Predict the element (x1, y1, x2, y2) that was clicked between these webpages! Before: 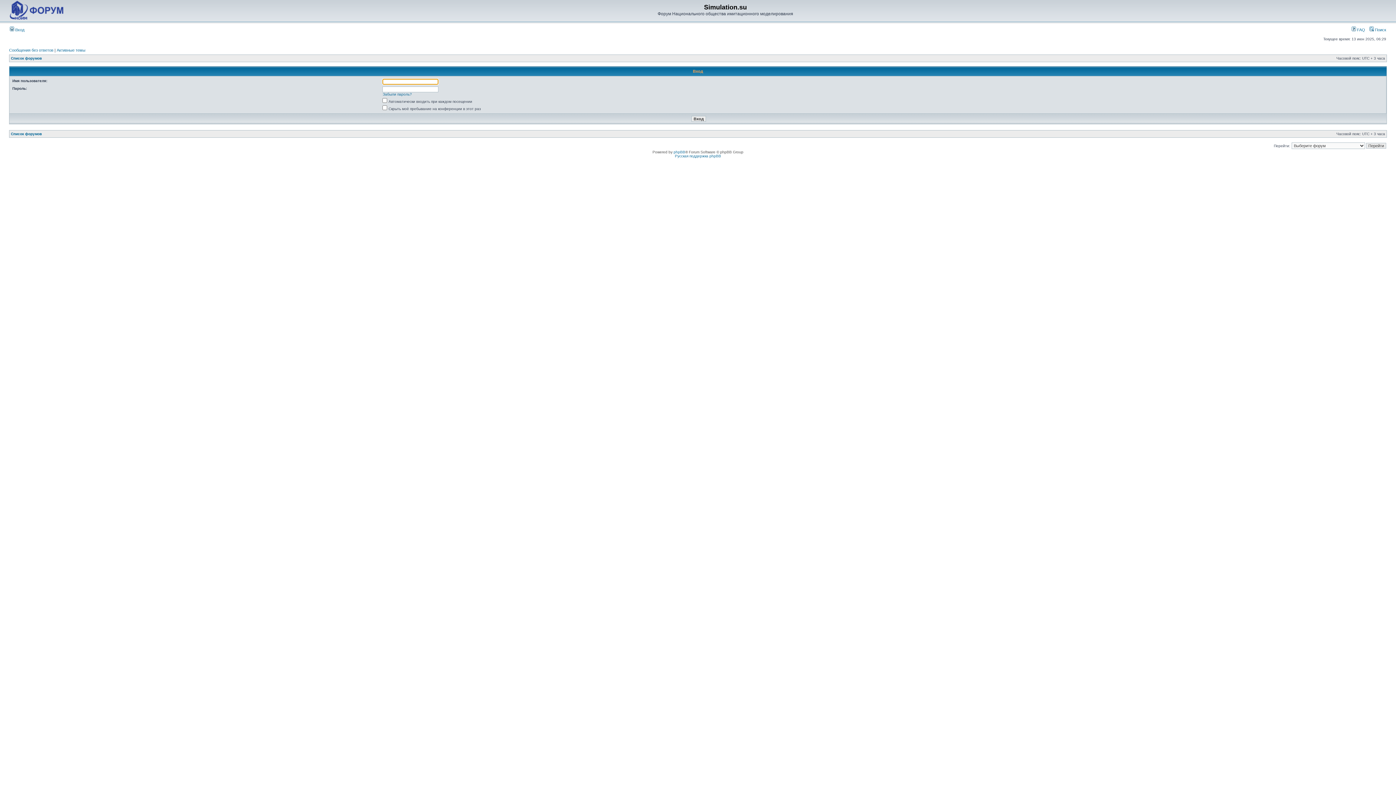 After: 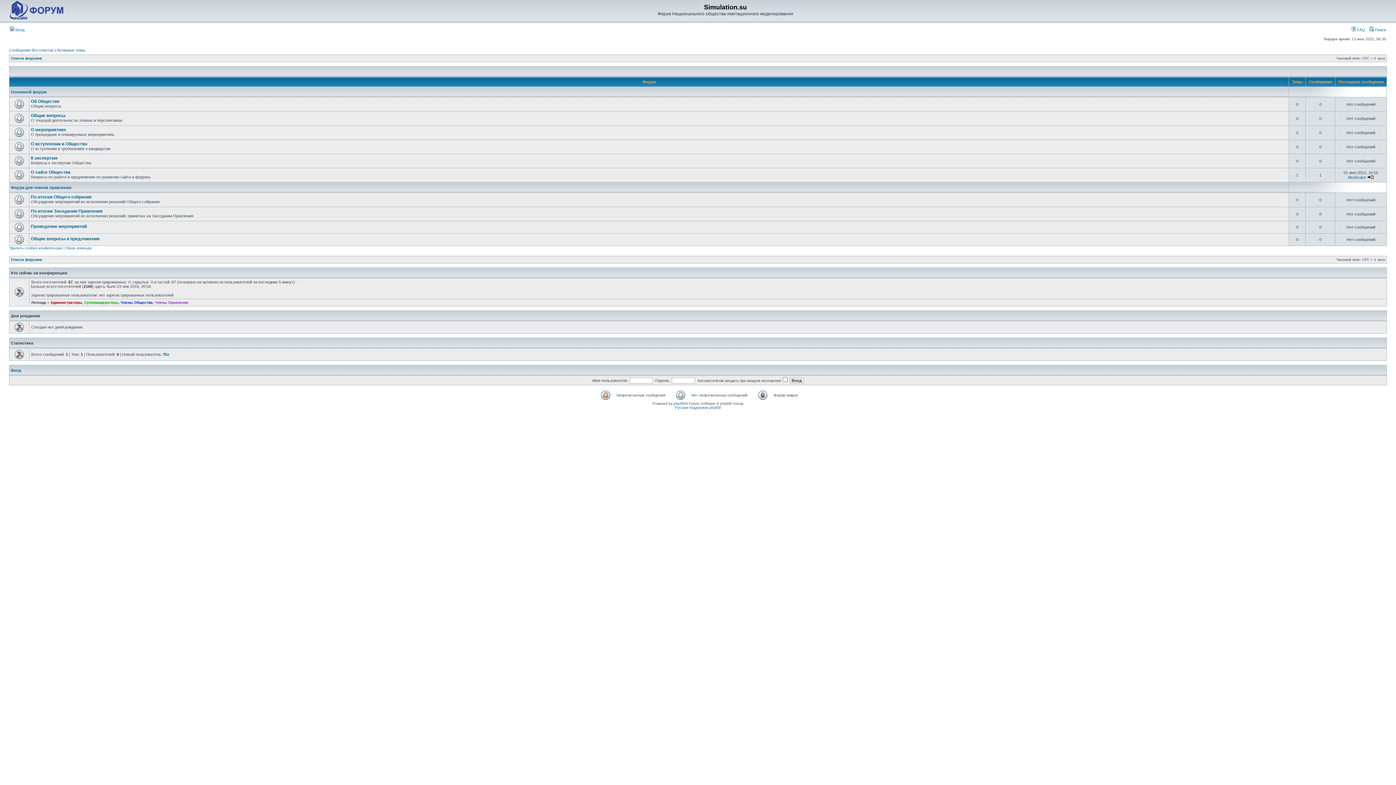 Action: bbox: (9, 16, 63, 20)